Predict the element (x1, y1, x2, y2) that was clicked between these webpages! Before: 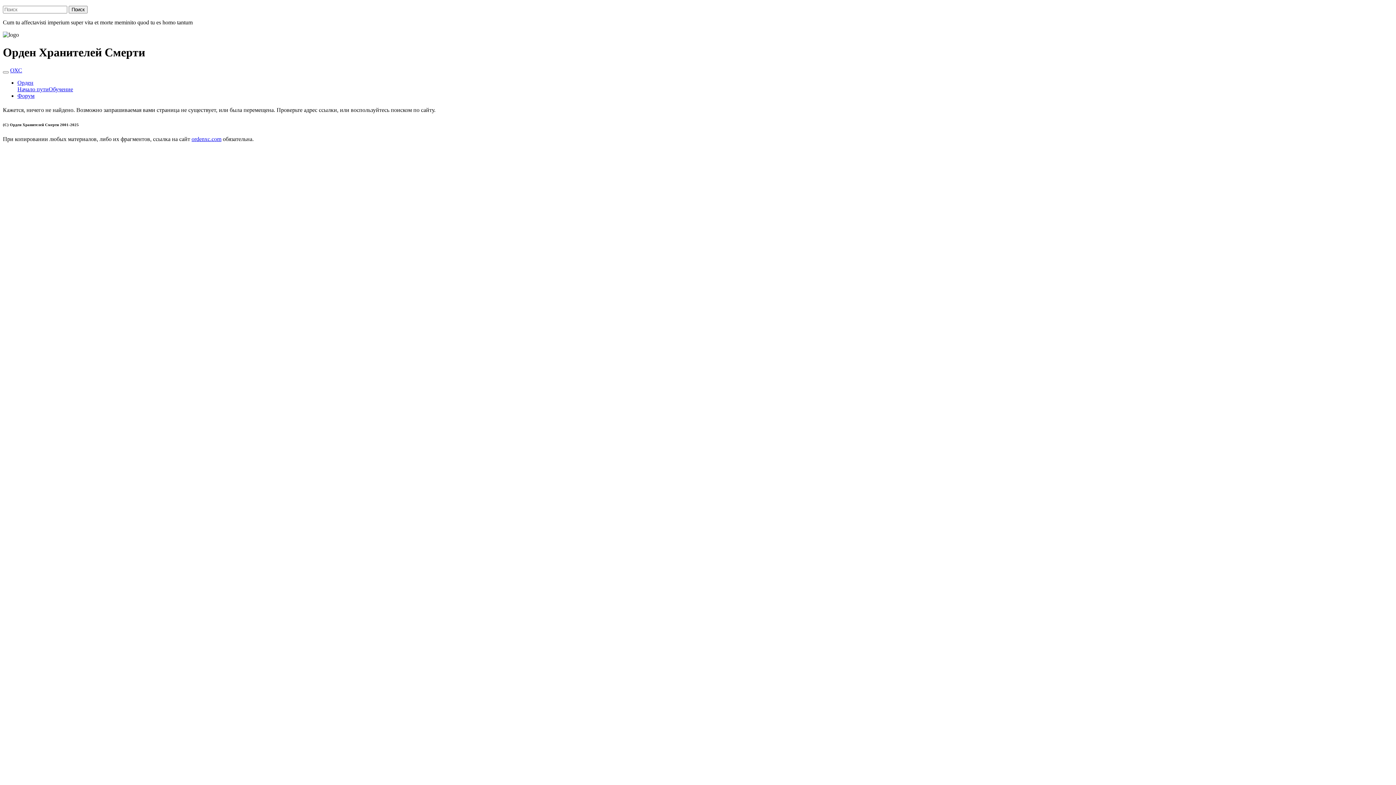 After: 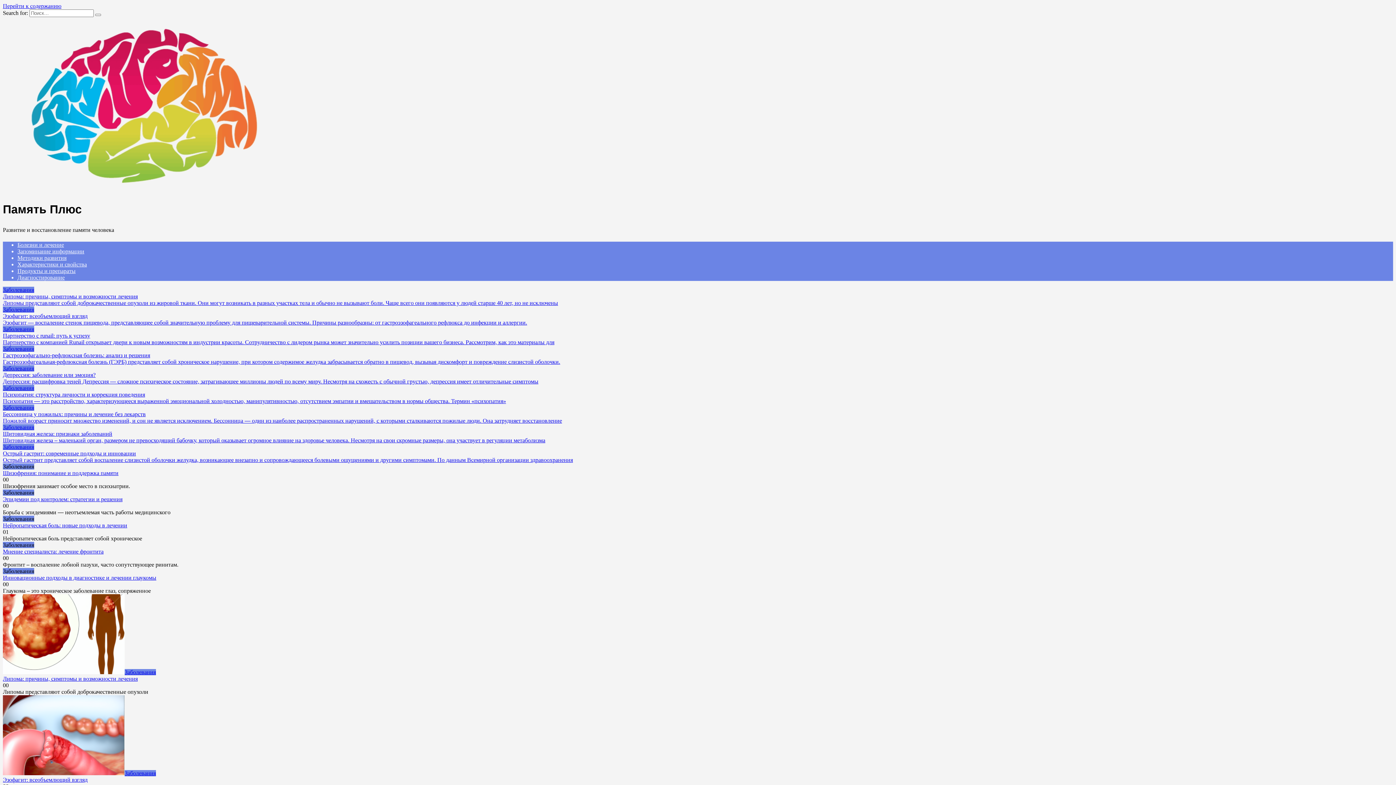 Action: bbox: (17, 86, 48, 92) label: Начало пути